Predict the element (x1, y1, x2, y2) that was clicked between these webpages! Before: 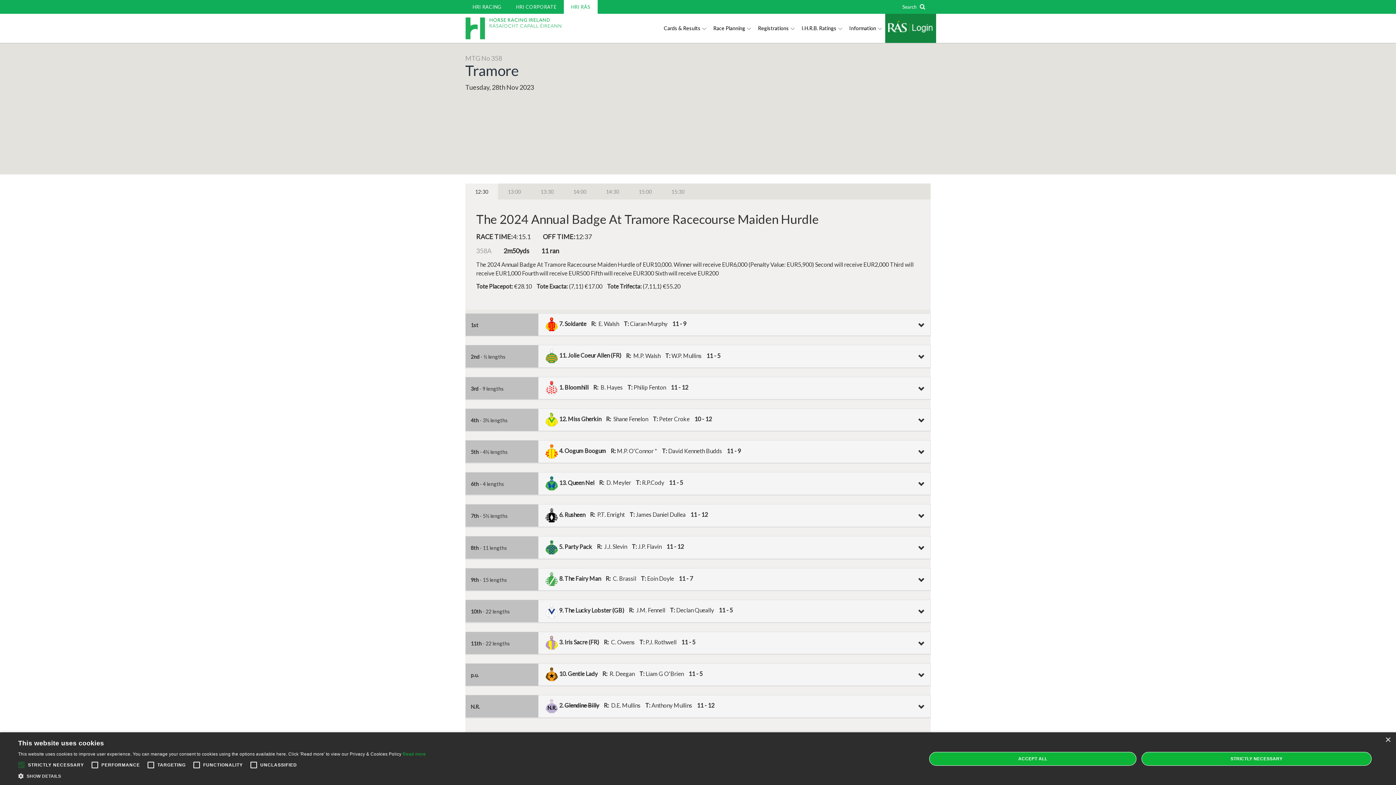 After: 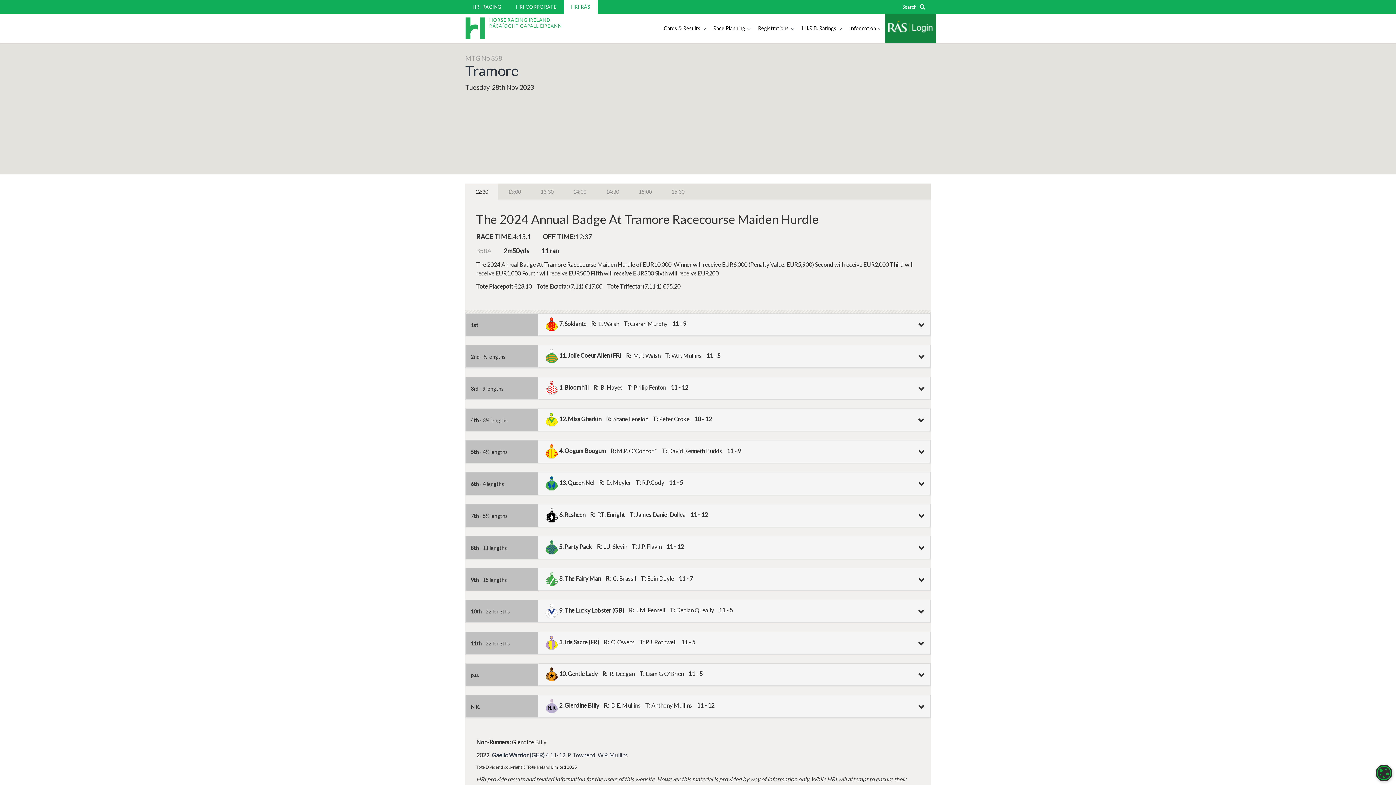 Action: label: Close bbox: (1385, 737, 1390, 743)